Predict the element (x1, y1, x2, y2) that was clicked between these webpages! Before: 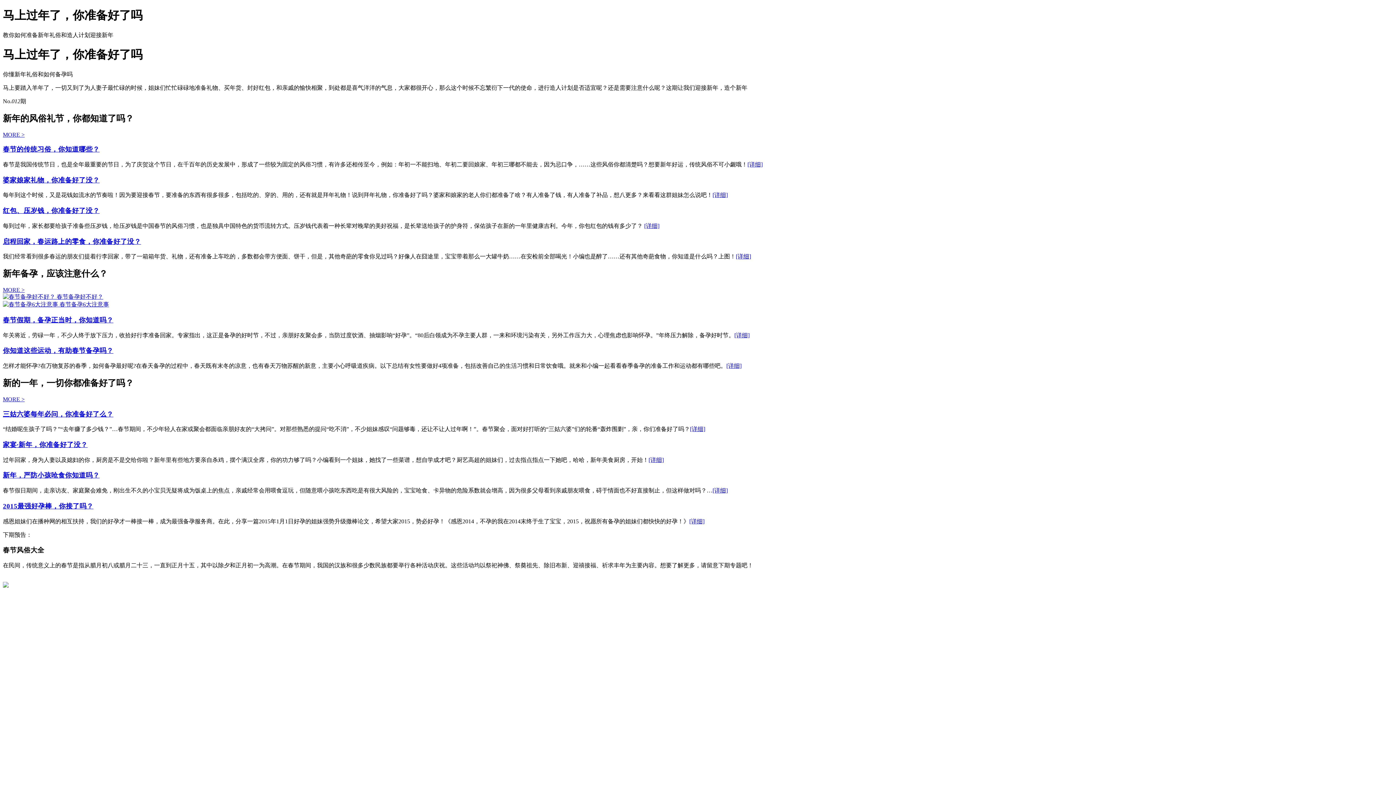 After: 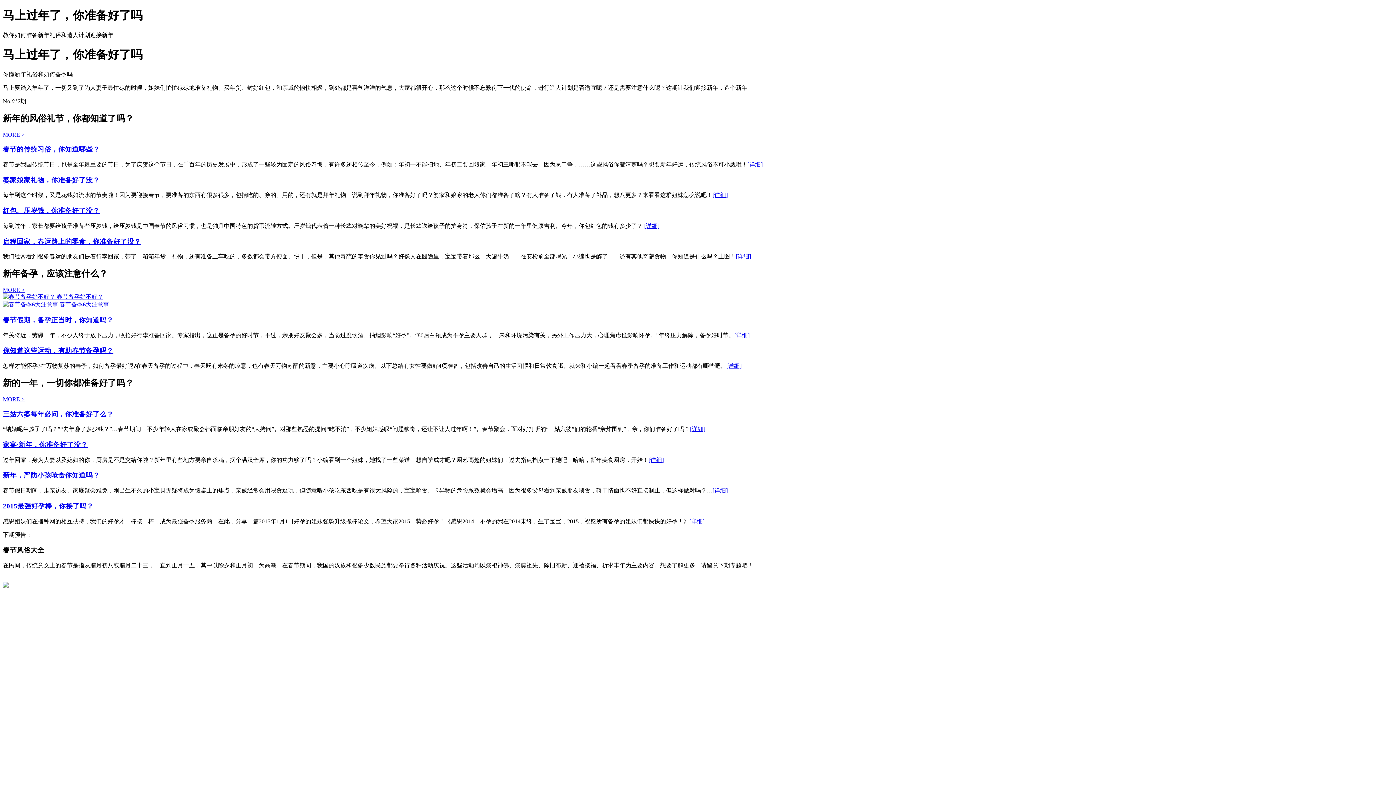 Action: label: MORE > bbox: (2, 396, 24, 402)